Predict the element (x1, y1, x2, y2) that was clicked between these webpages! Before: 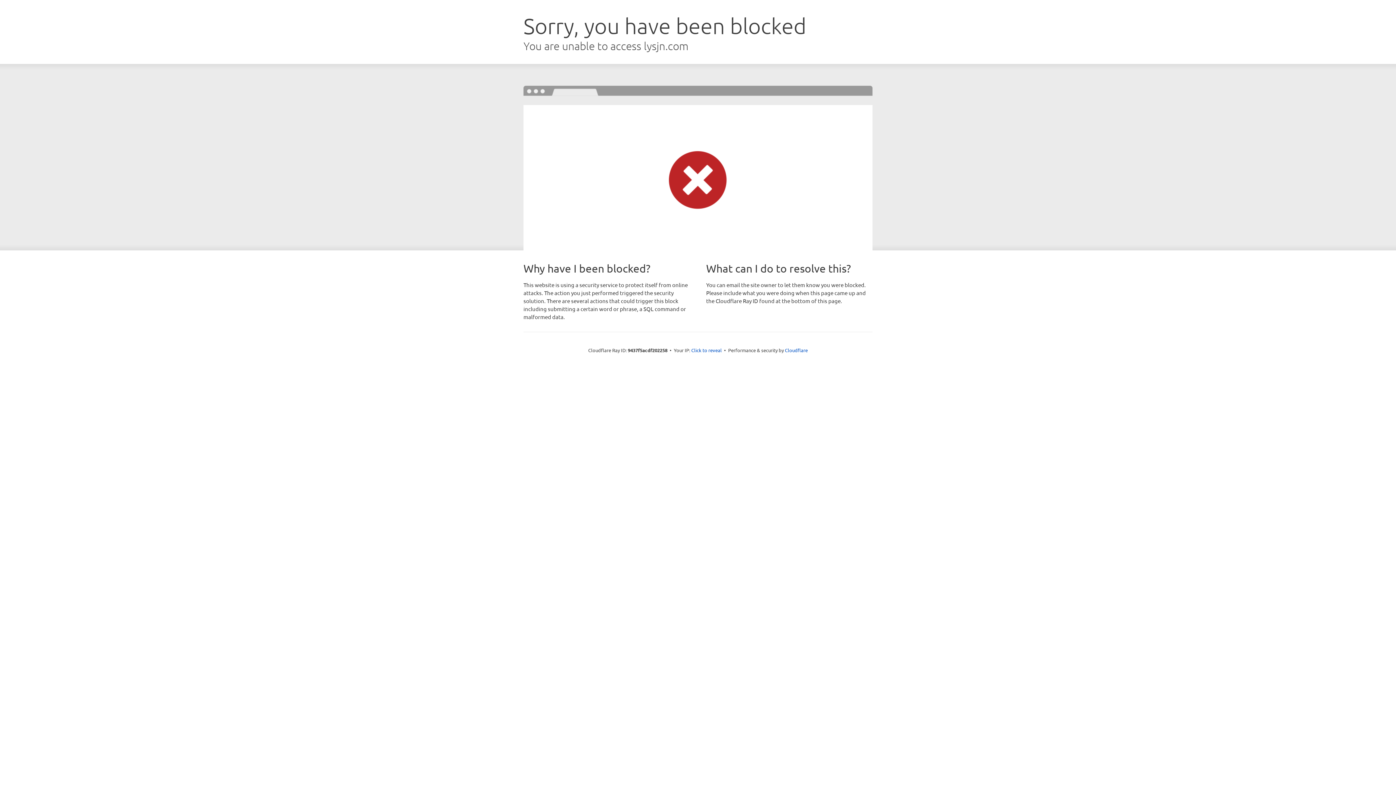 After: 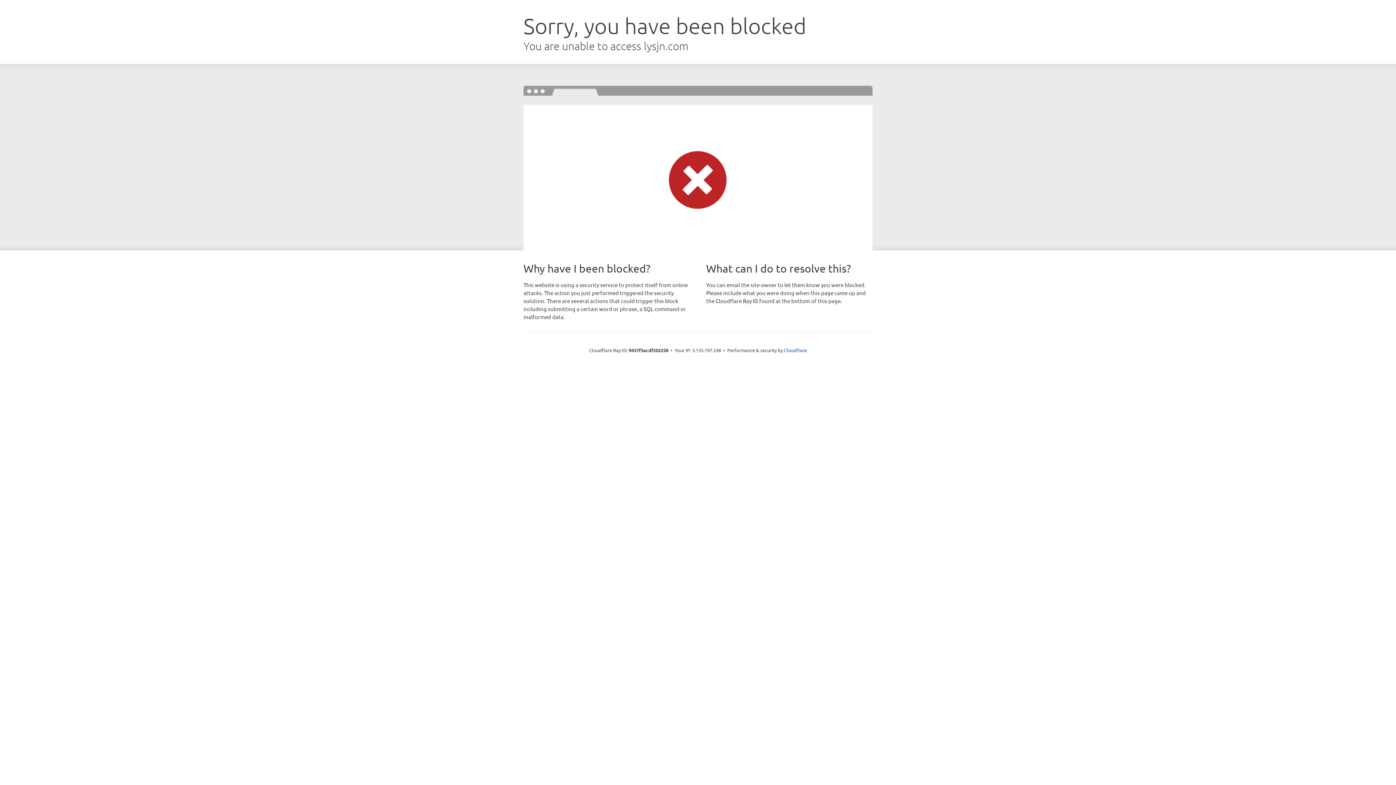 Action: label: Click to reveal bbox: (691, 346, 722, 353)